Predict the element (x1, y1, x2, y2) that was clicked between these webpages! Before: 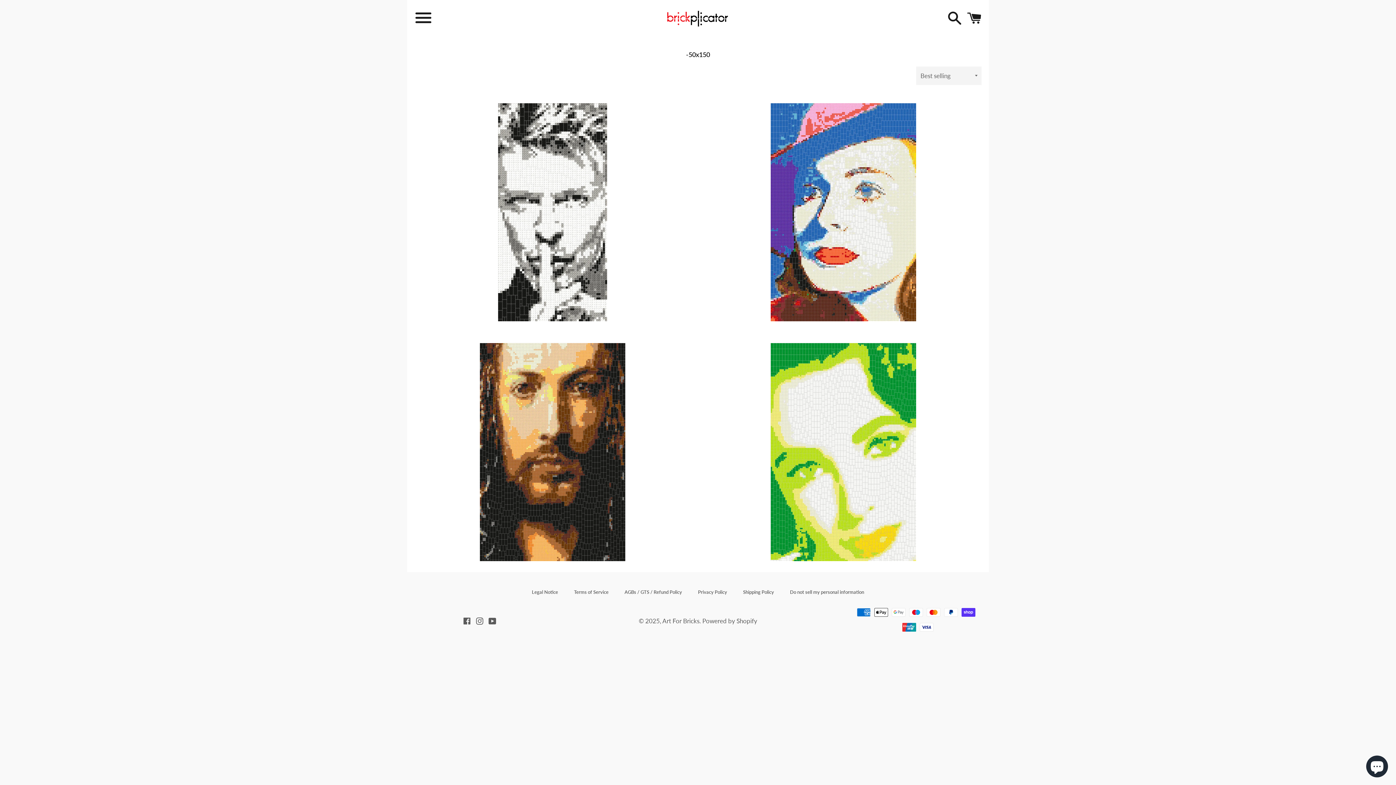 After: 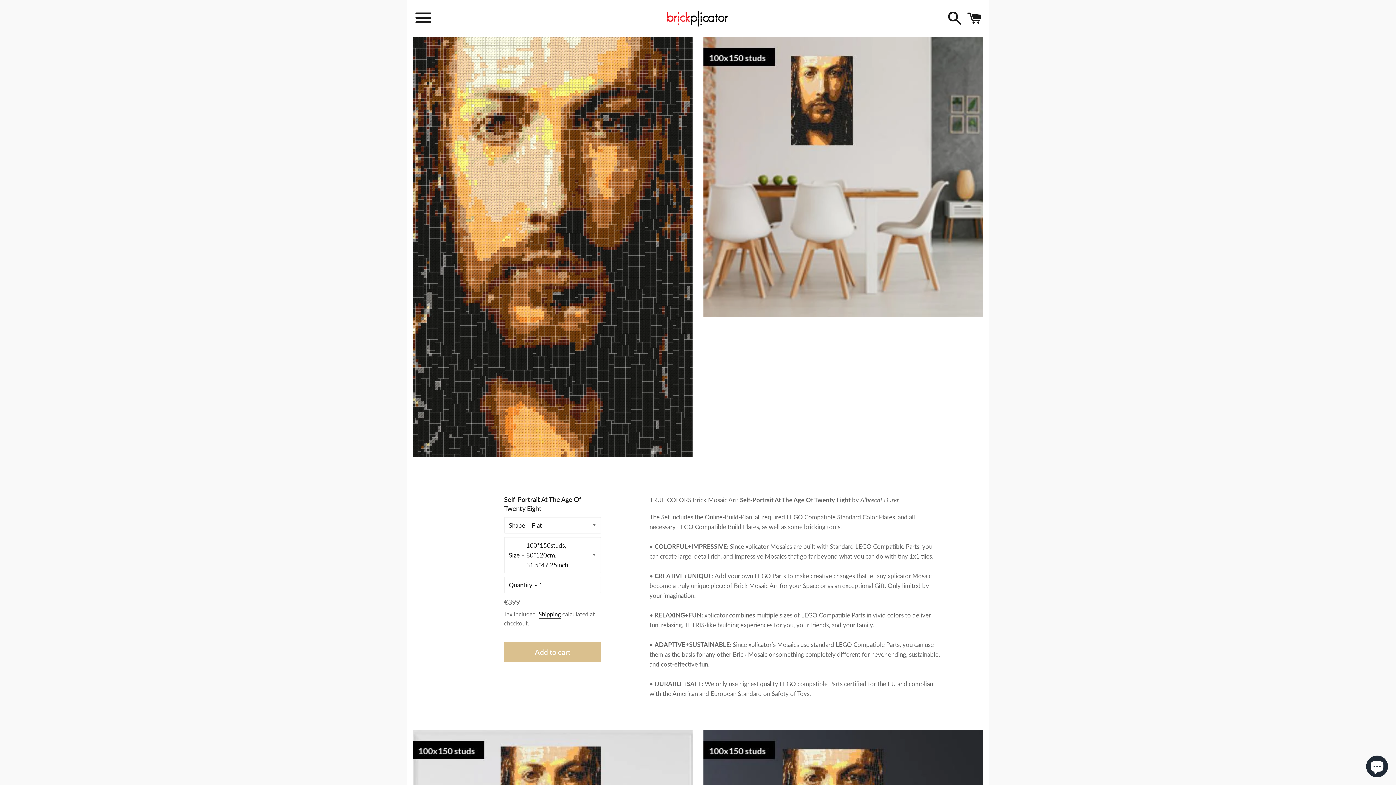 Action: label: Self-Portrait At The Age Of Twenty Eight

from €149 bbox: (418, 343, 687, 561)